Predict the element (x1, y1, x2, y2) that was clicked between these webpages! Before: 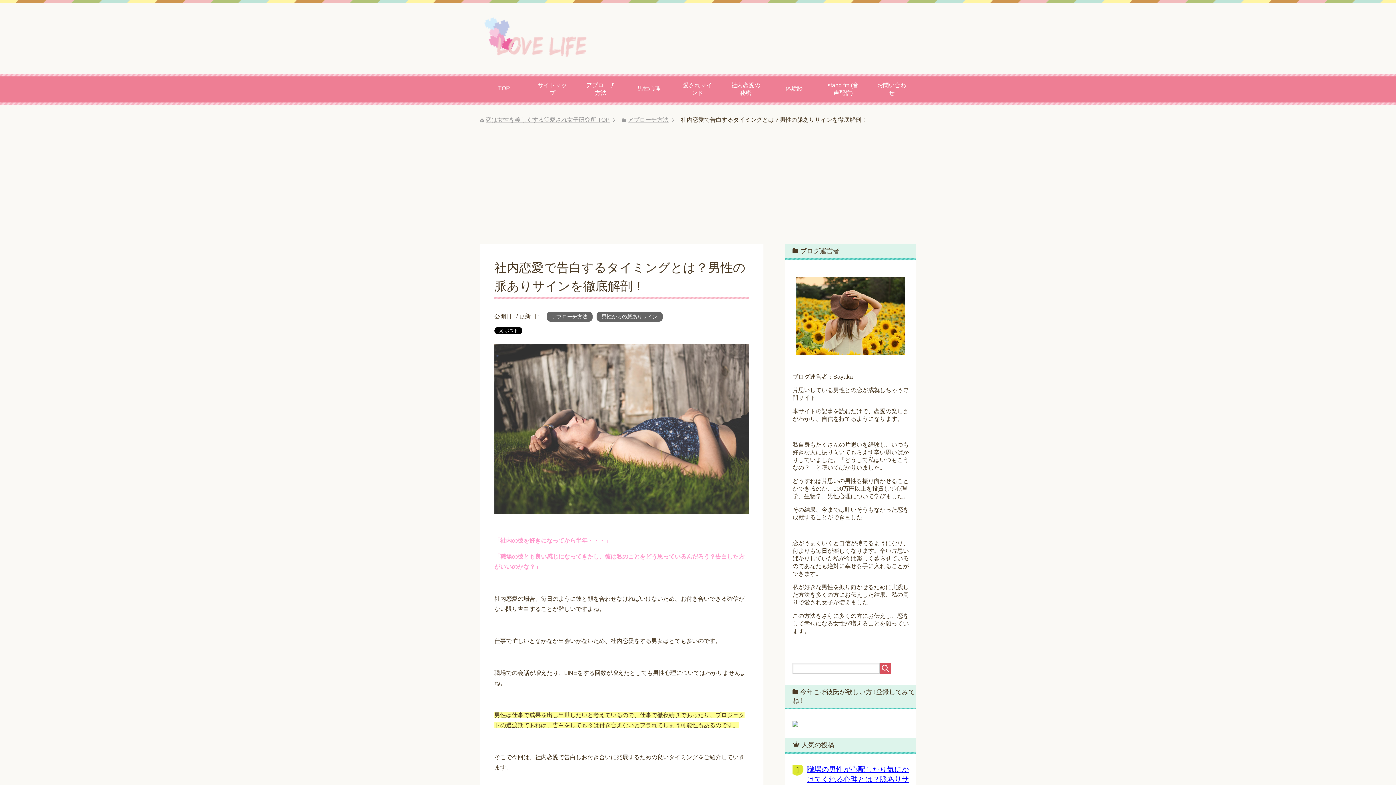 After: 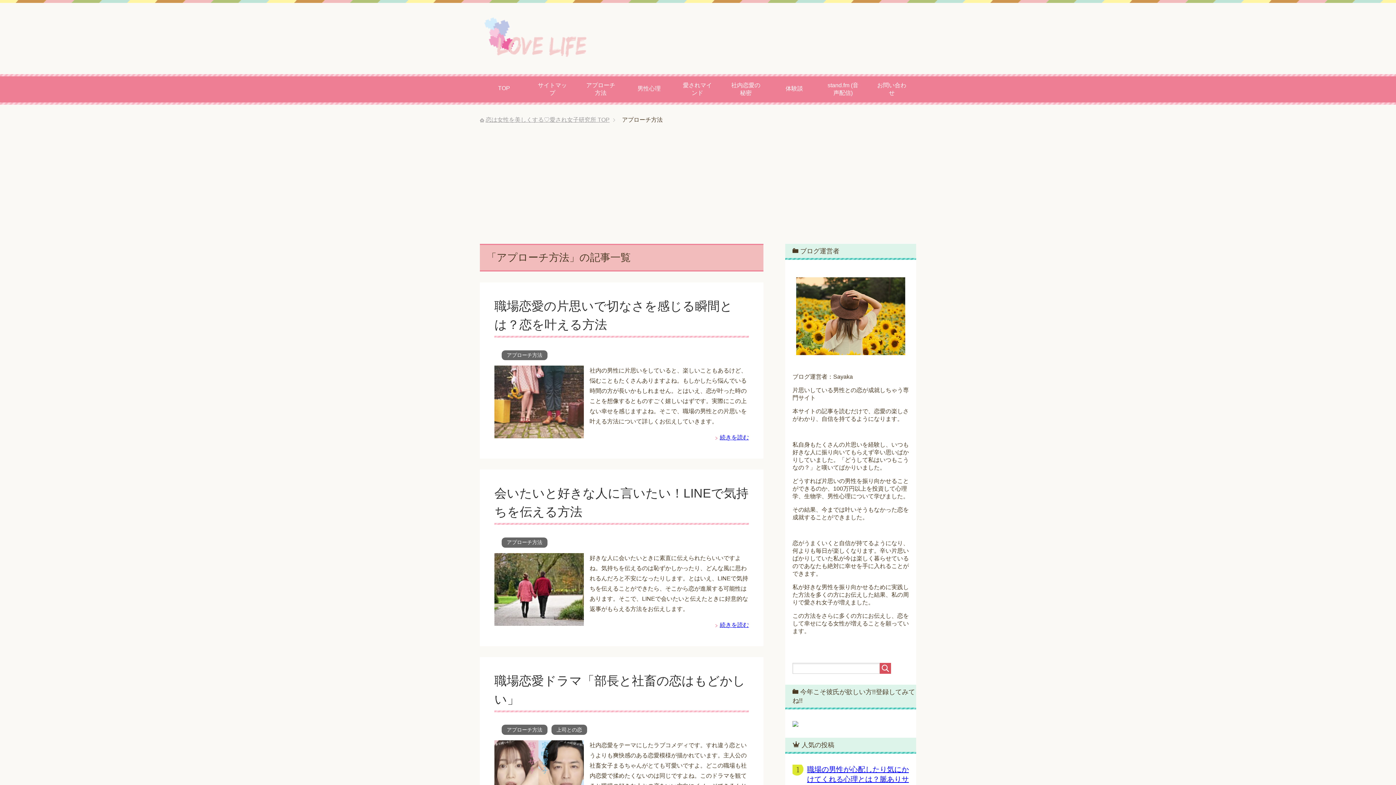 Action: bbox: (628, 116, 668, 122) label: アプローチ方法